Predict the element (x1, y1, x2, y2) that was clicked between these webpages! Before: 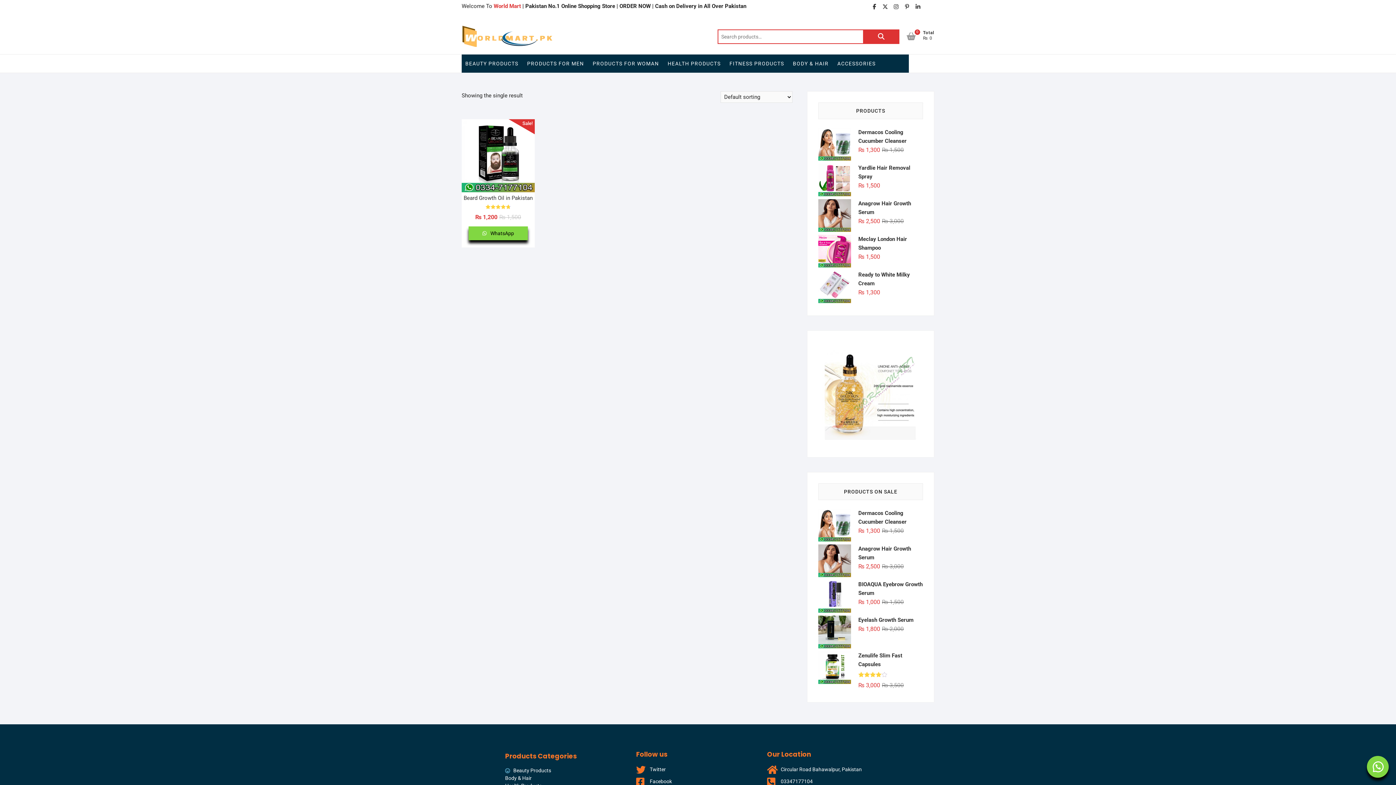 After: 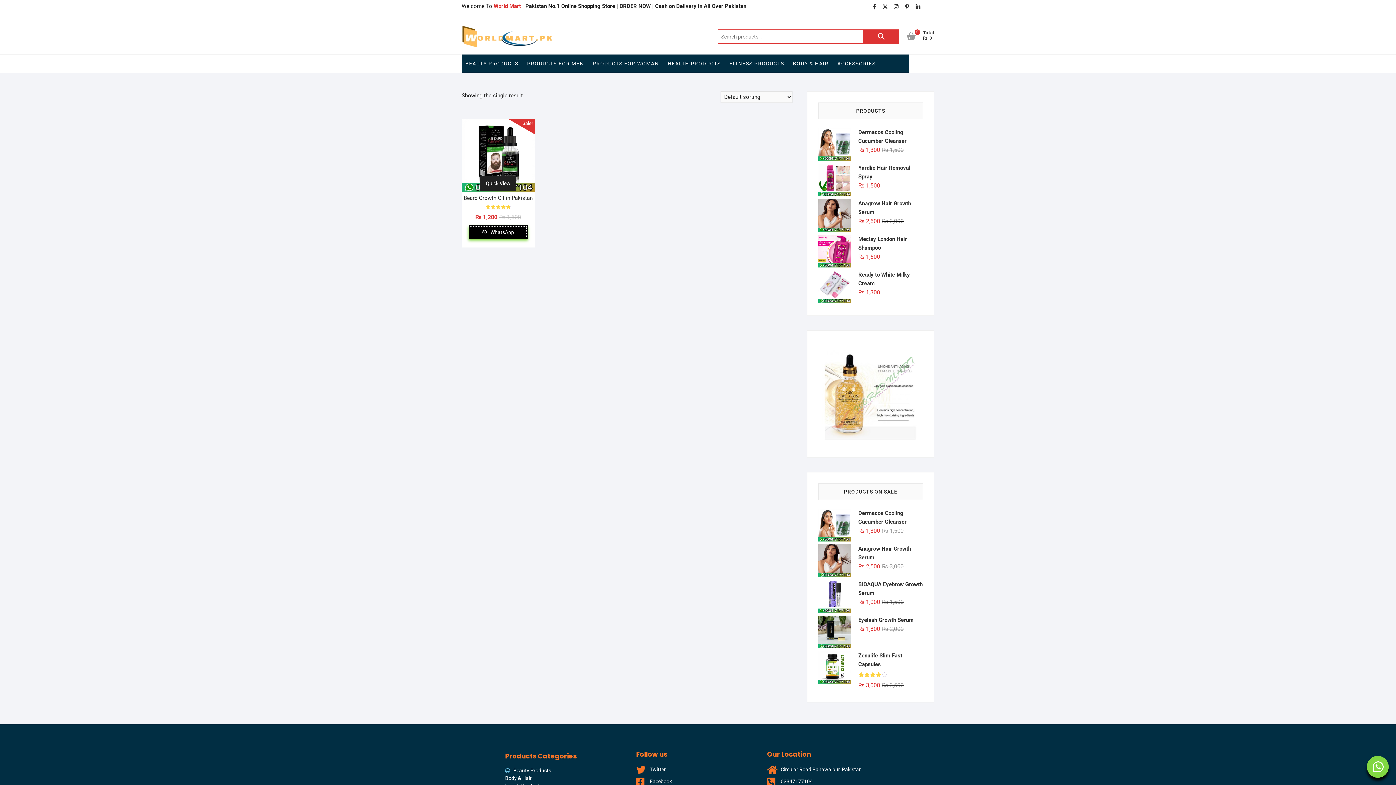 Action: label:  WhatsApp bbox: (468, 226, 527, 240)